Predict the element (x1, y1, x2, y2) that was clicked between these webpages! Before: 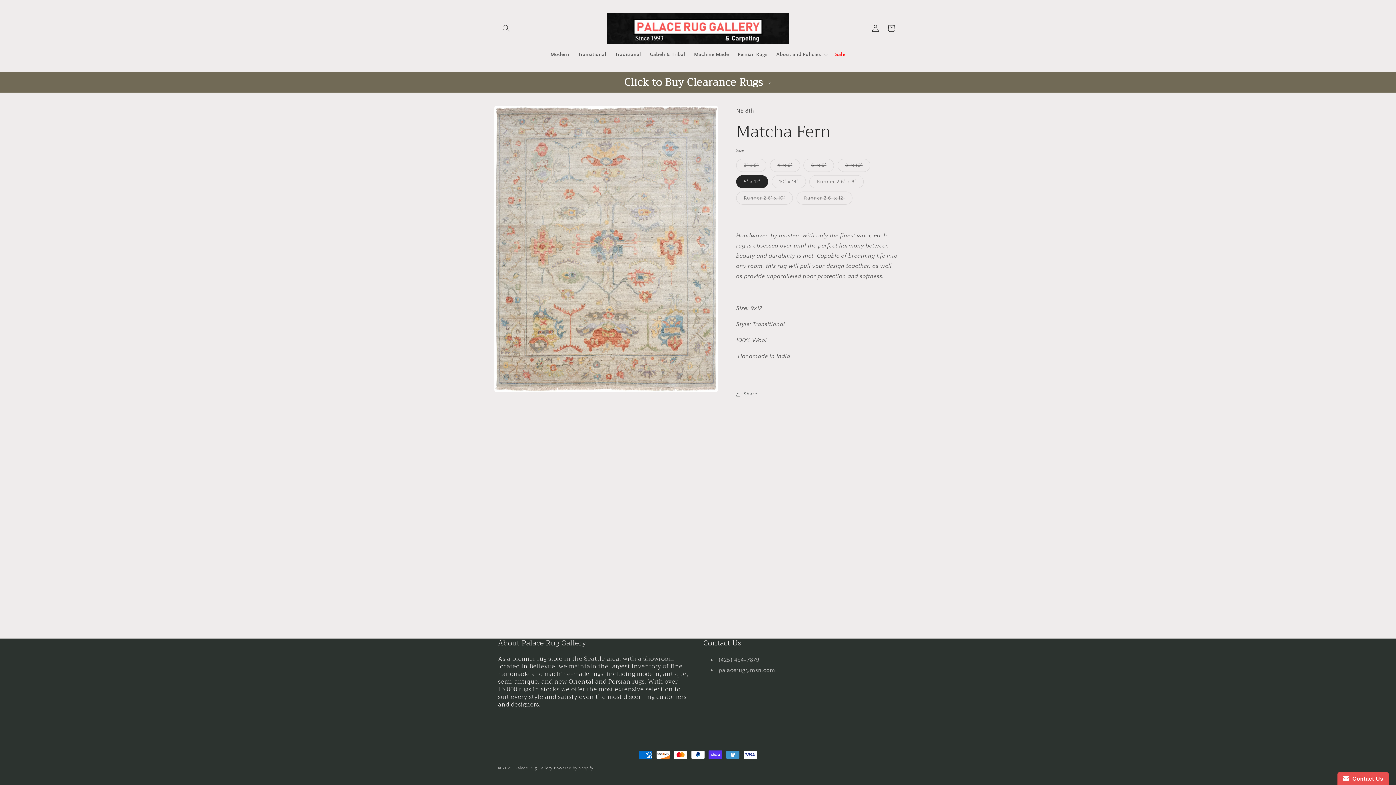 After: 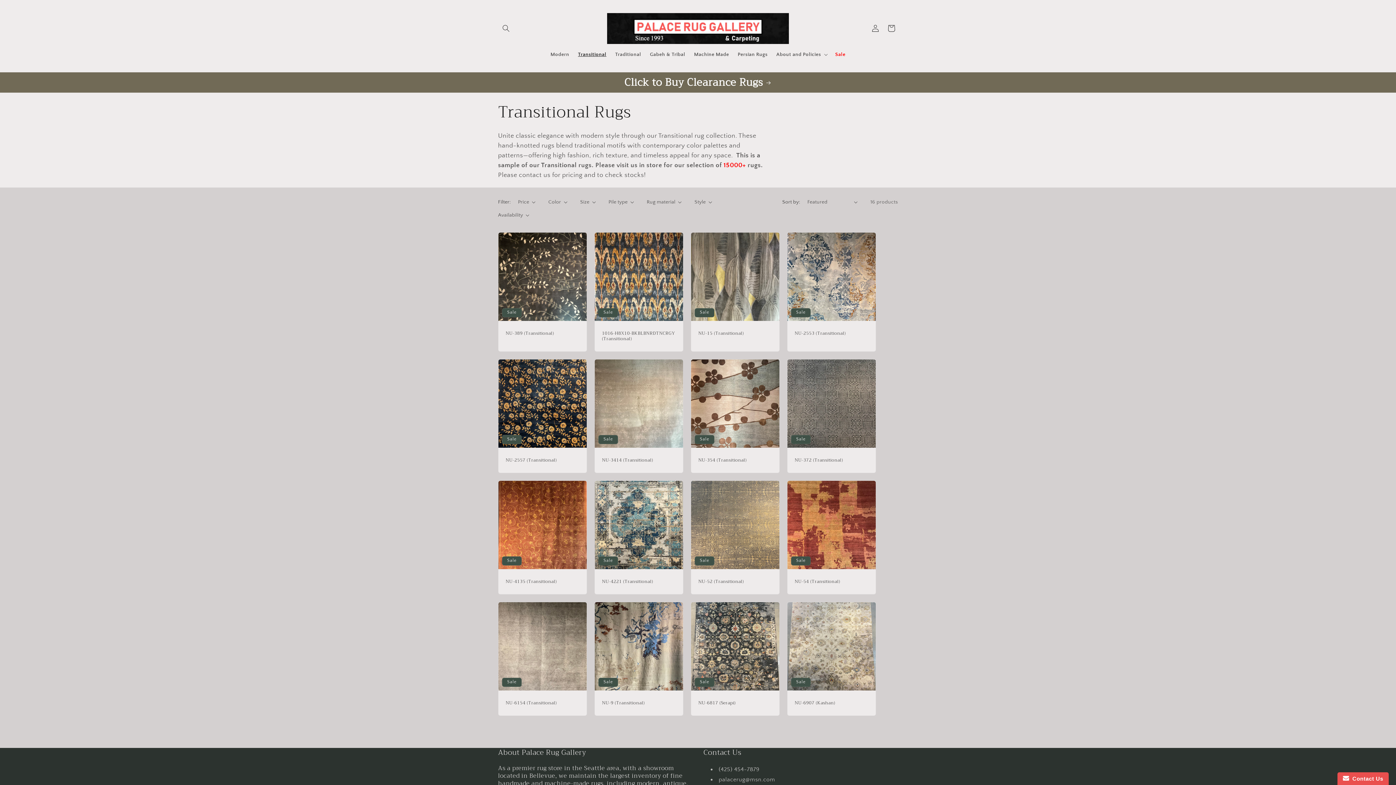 Action: label: Transitional bbox: (573, 46, 610, 62)